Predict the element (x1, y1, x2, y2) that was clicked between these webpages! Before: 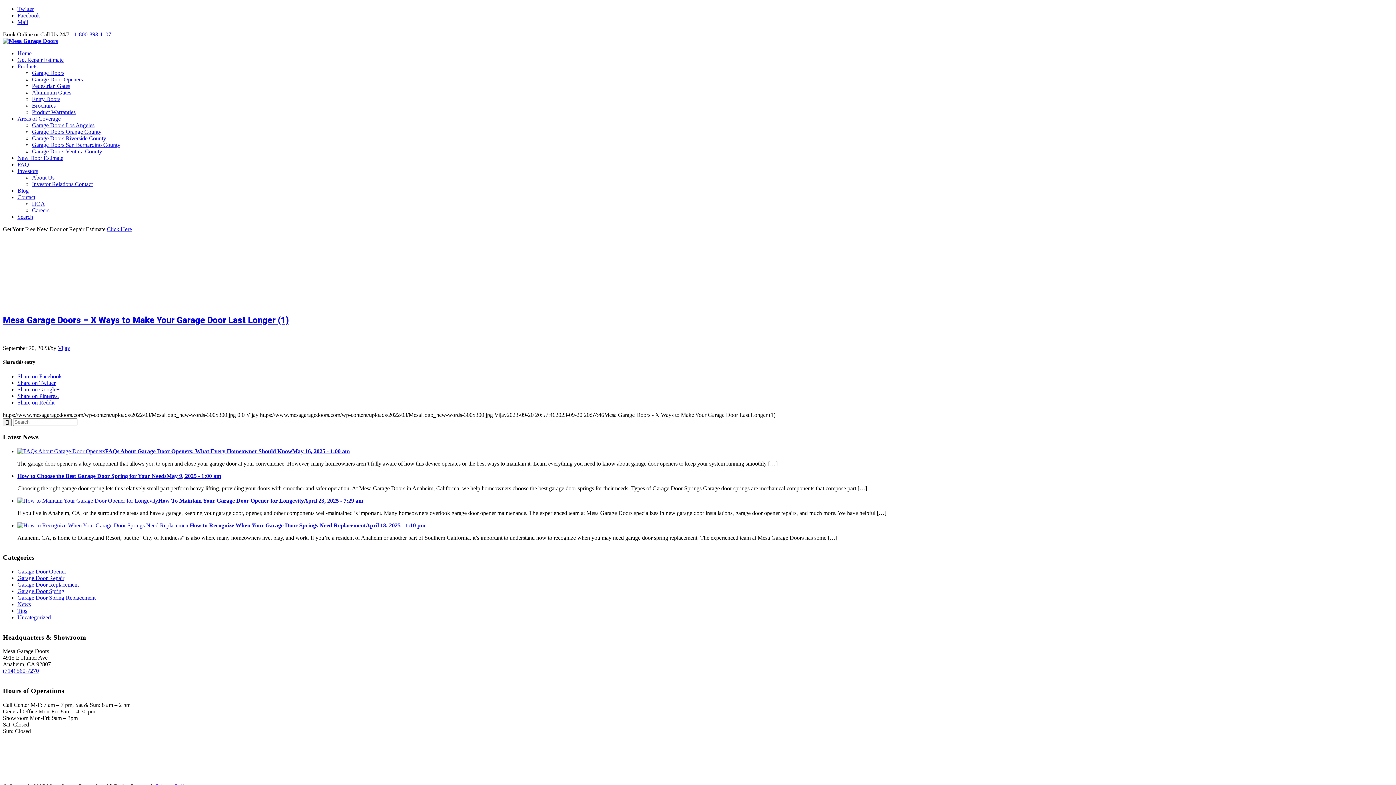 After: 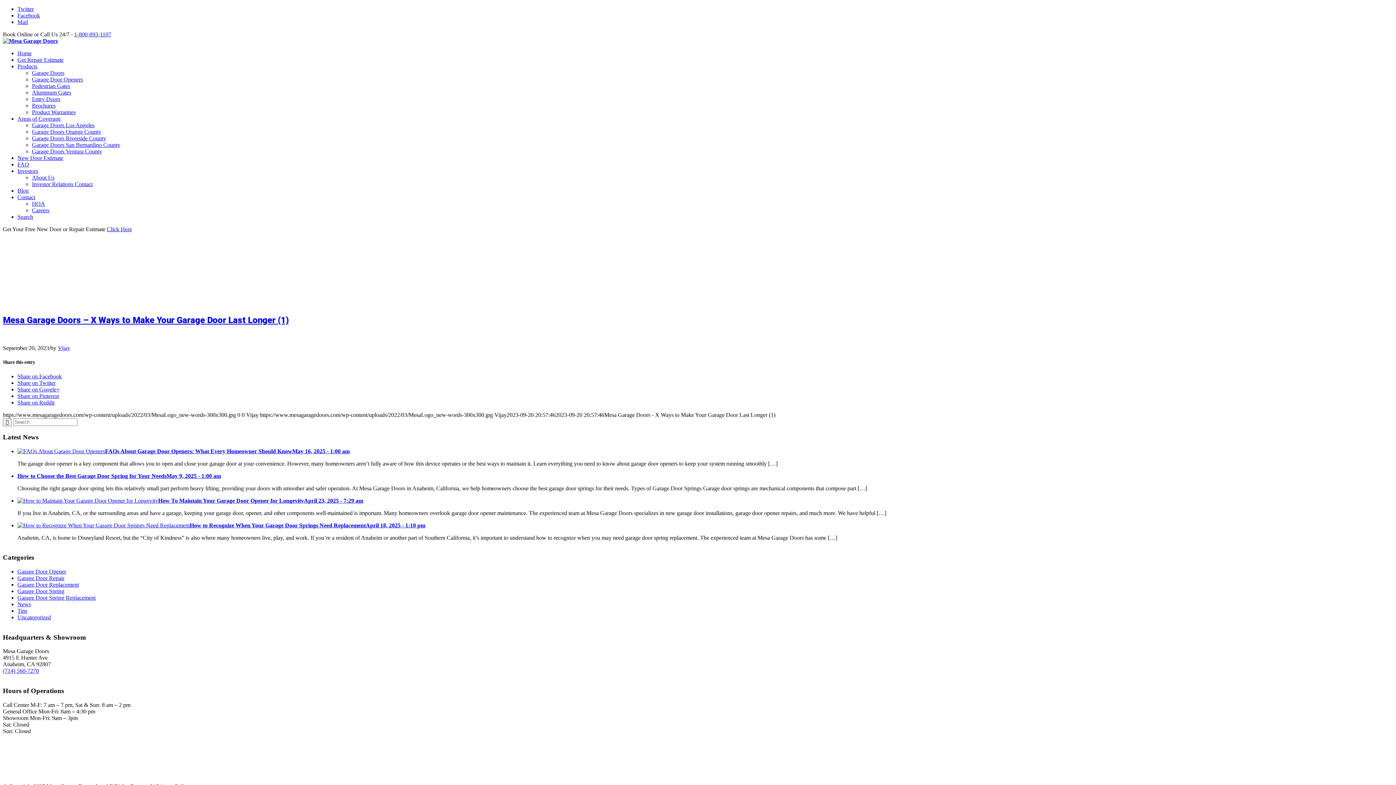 Action: bbox: (17, 399, 54, 405) label: Share on Reddit